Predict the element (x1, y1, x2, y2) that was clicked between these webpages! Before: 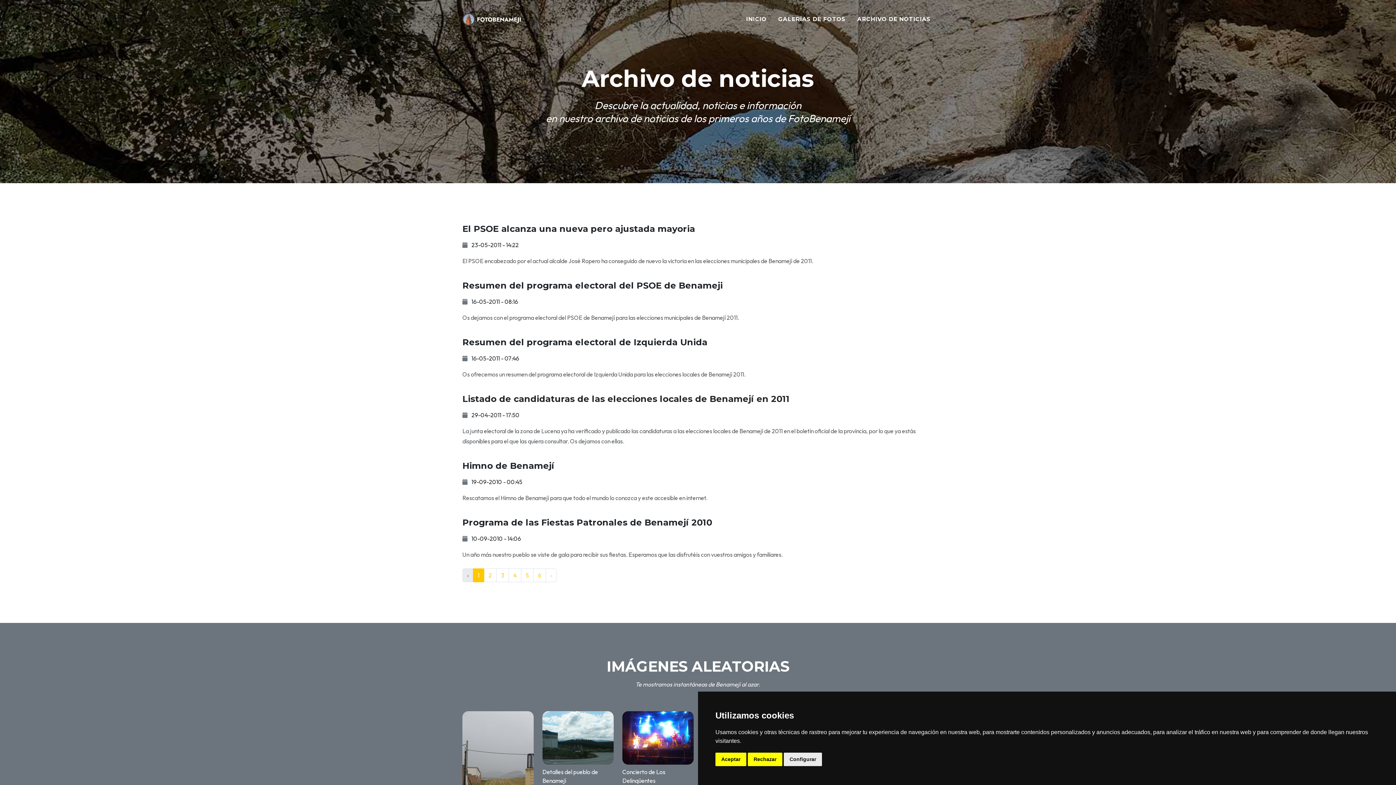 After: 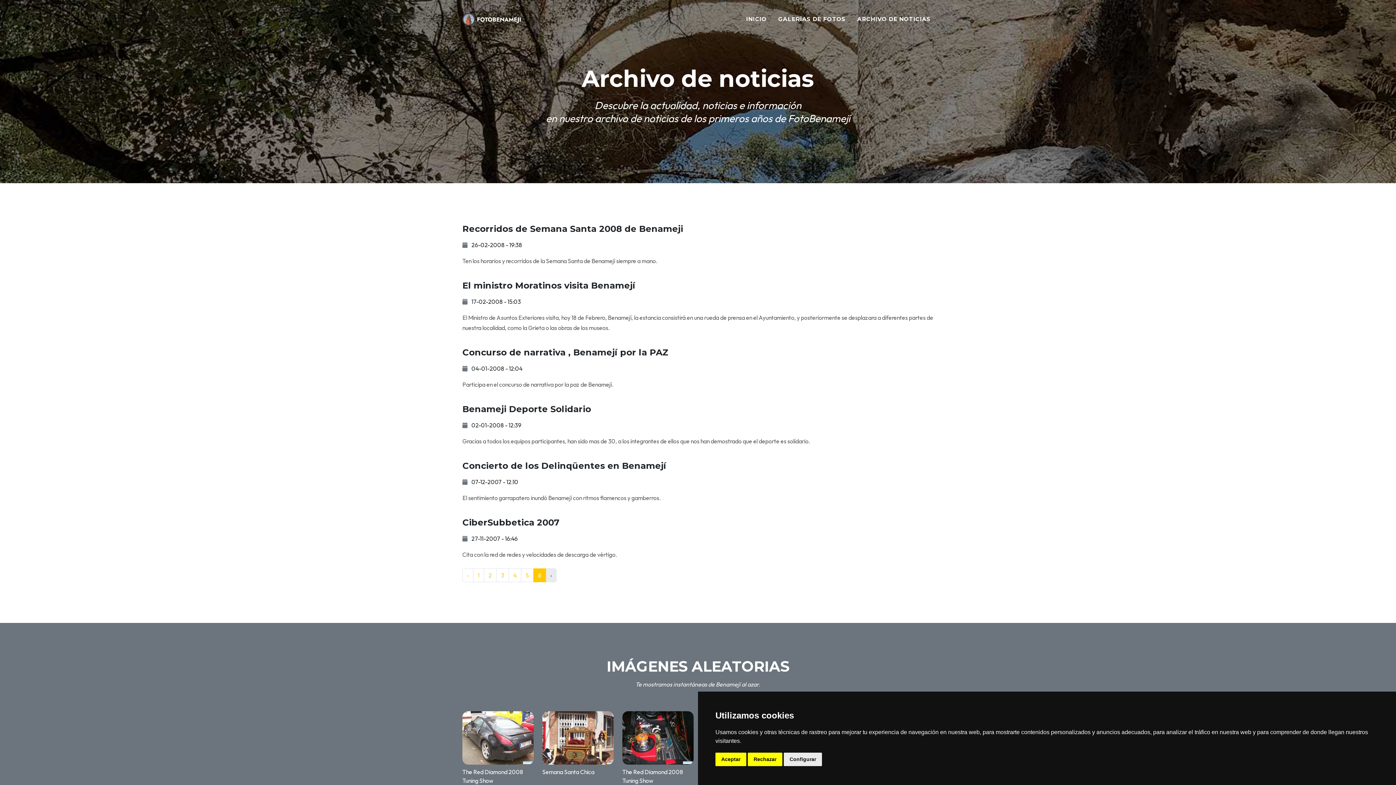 Action: bbox: (533, 568, 546, 582) label: 6